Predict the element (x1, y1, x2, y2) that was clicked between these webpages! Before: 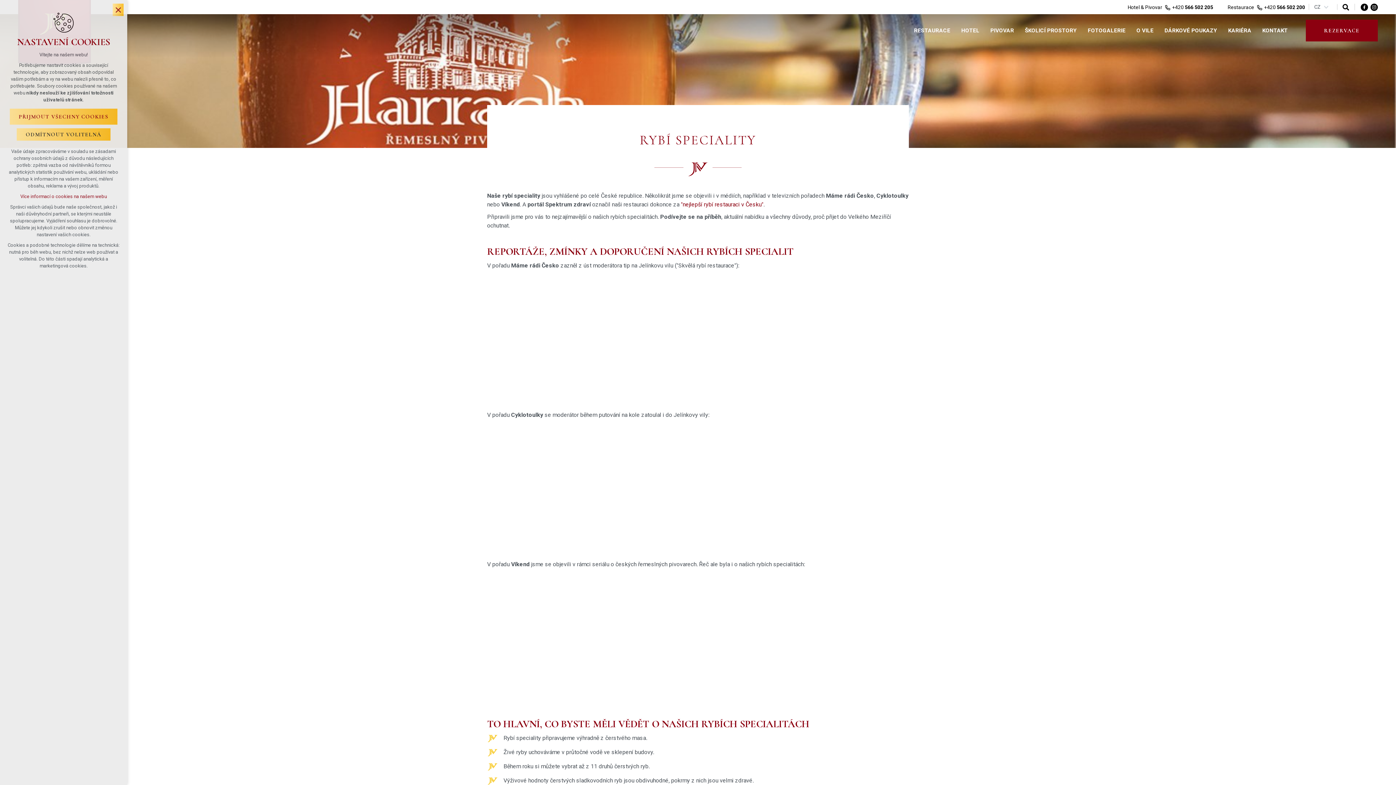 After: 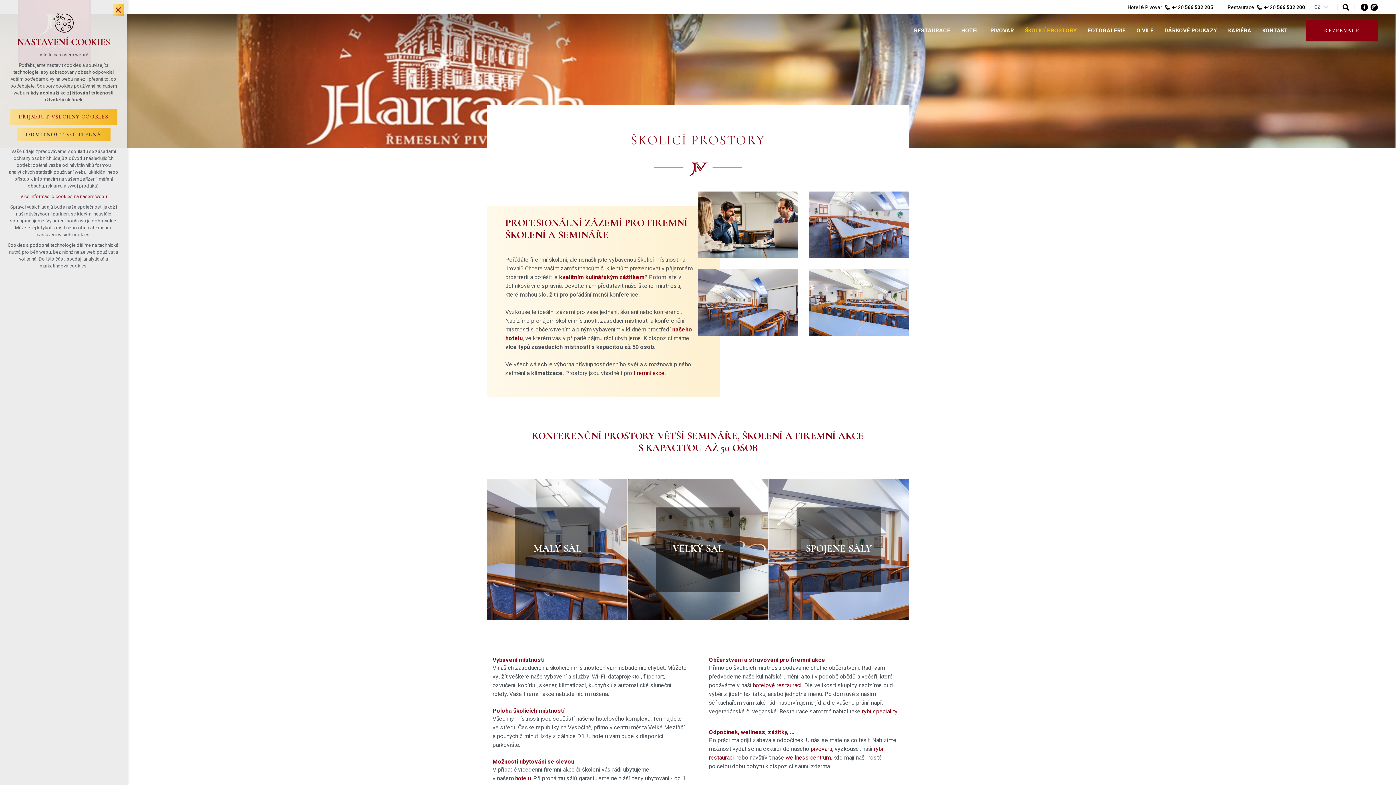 Action: label: ŠKOLICÍ PROSTORY bbox: (1025, 24, 1077, 36)